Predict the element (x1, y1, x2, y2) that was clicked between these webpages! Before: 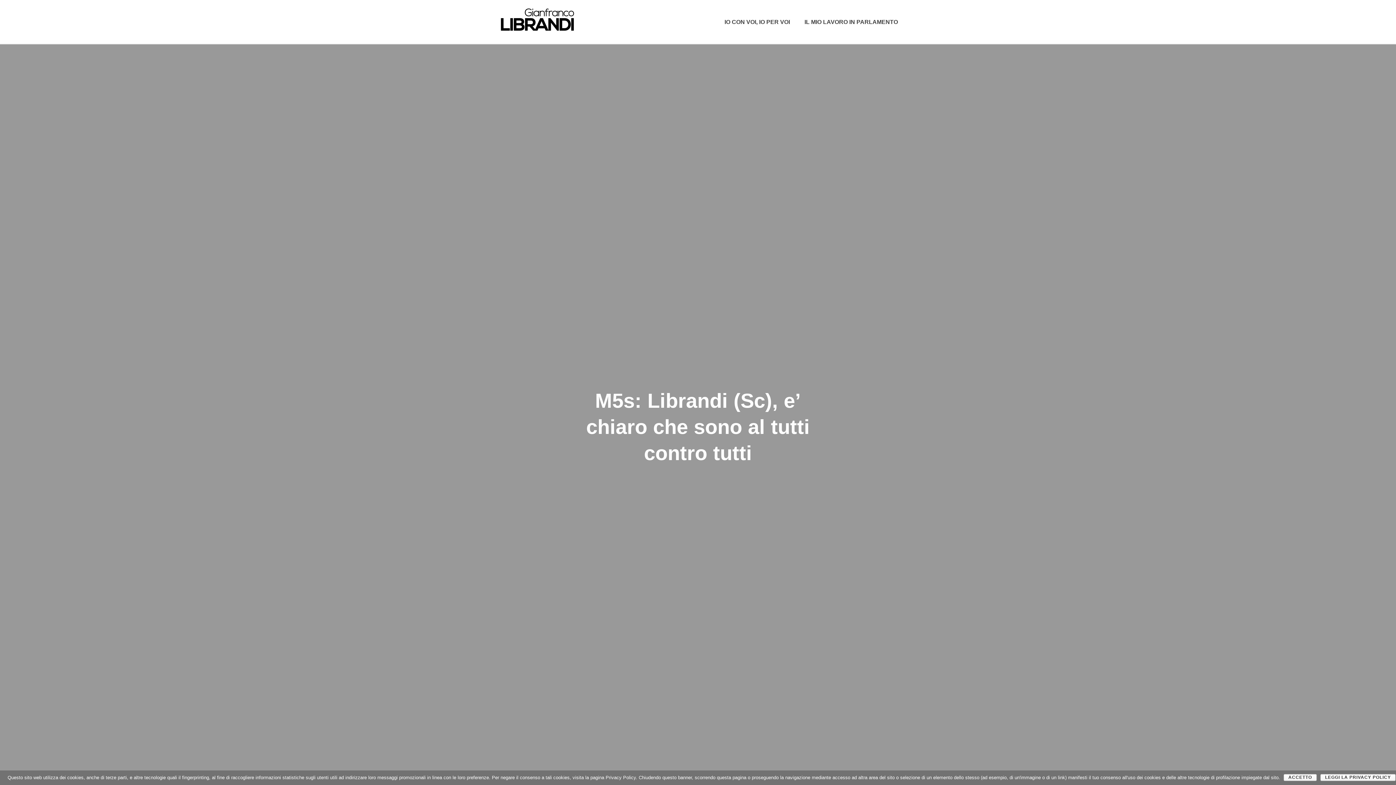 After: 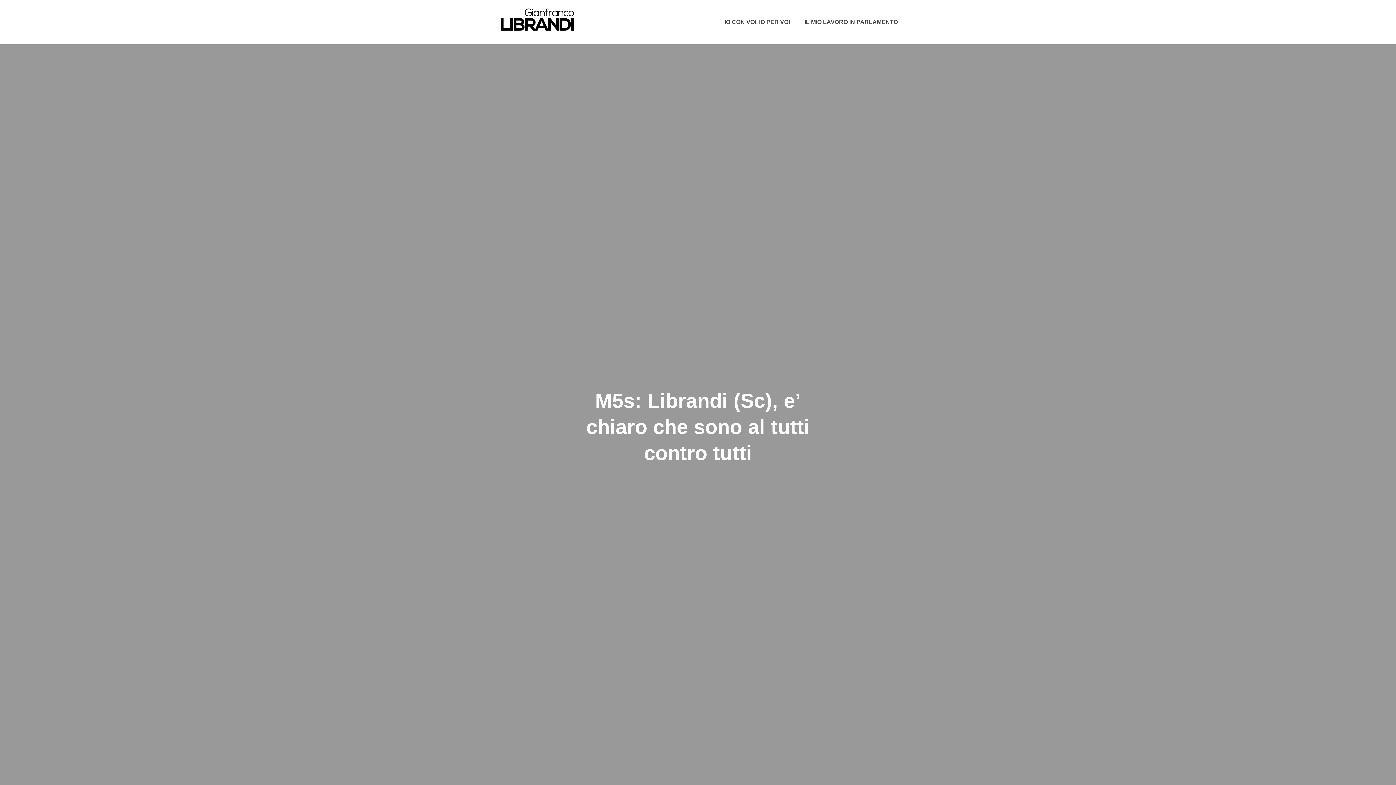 Action: label: ACCETTO bbox: (1284, 774, 1317, 781)